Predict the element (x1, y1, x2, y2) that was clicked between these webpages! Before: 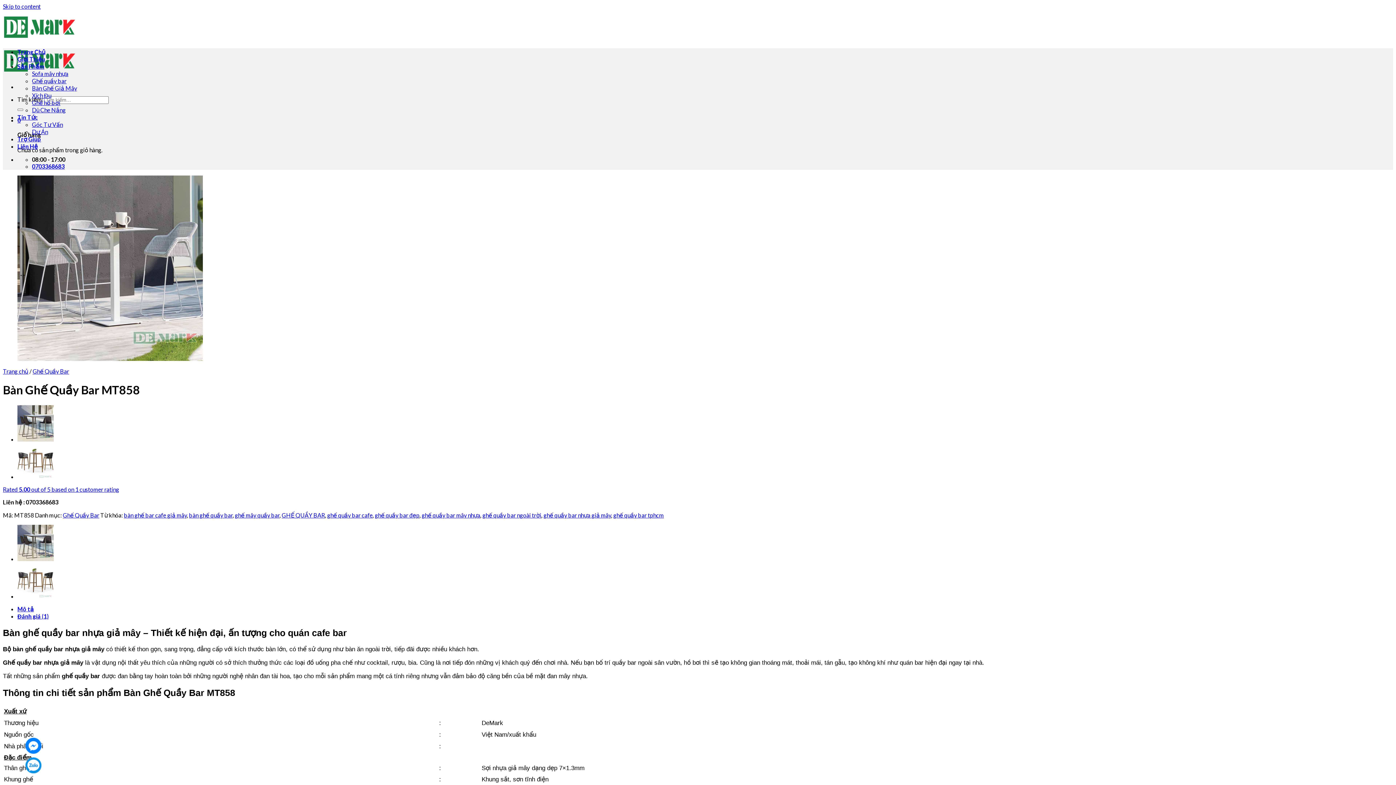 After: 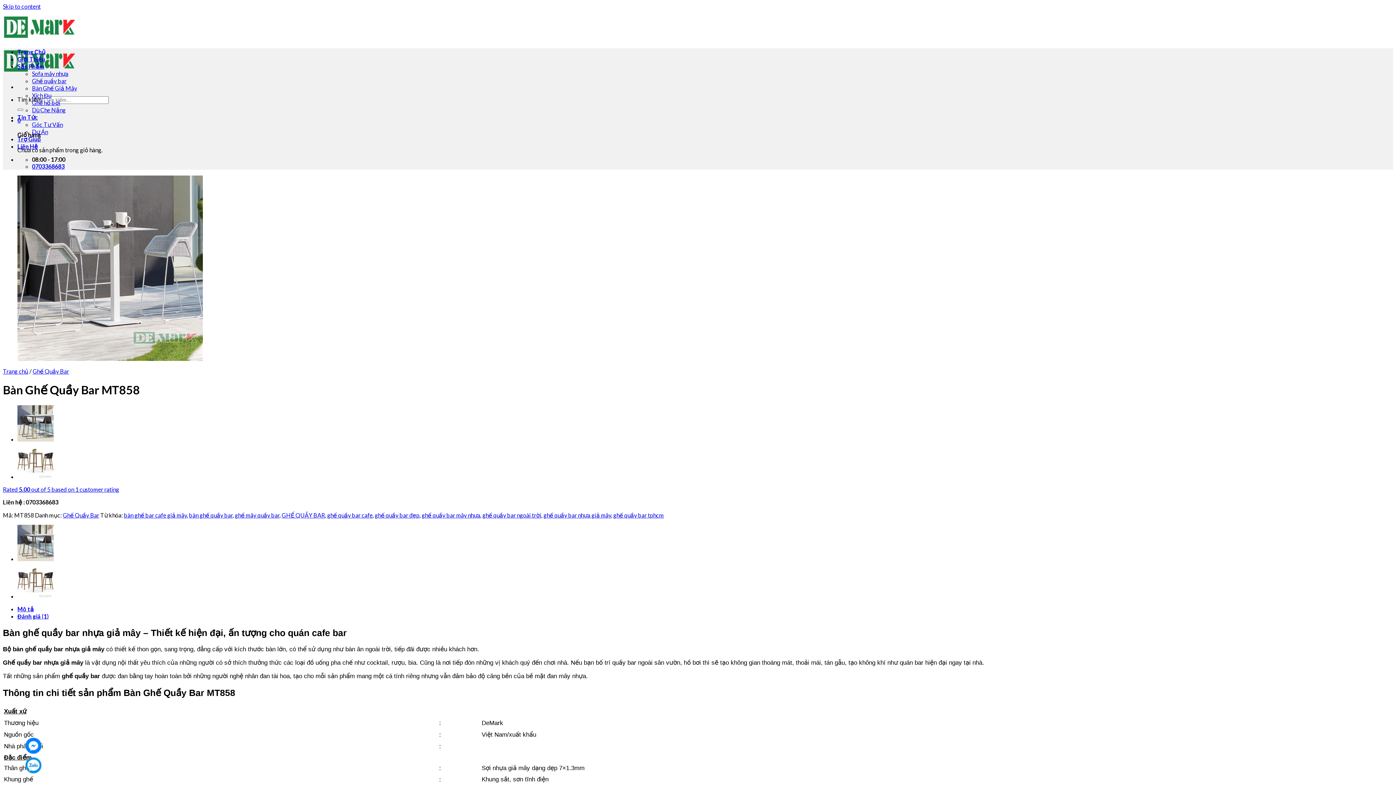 Action: bbox: (25, 738, 41, 754)